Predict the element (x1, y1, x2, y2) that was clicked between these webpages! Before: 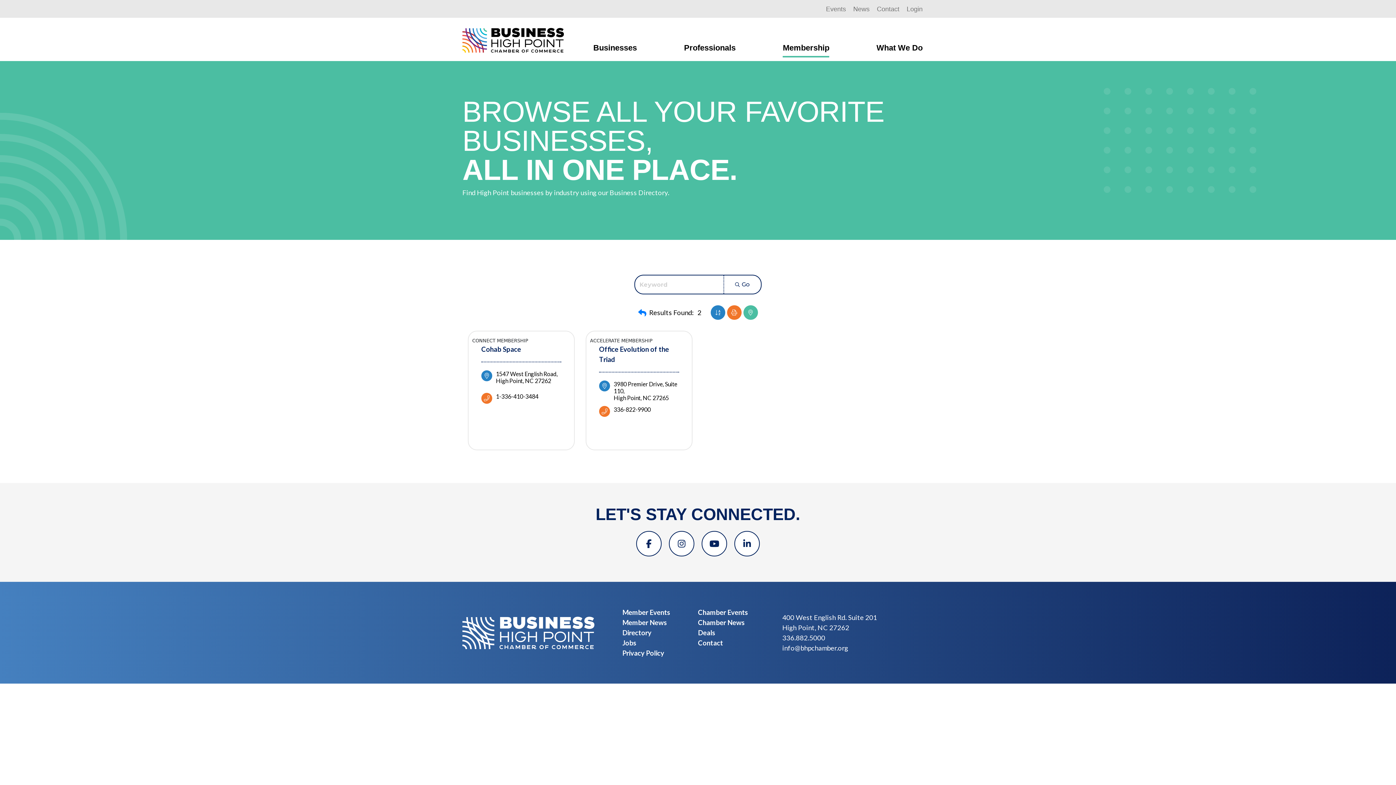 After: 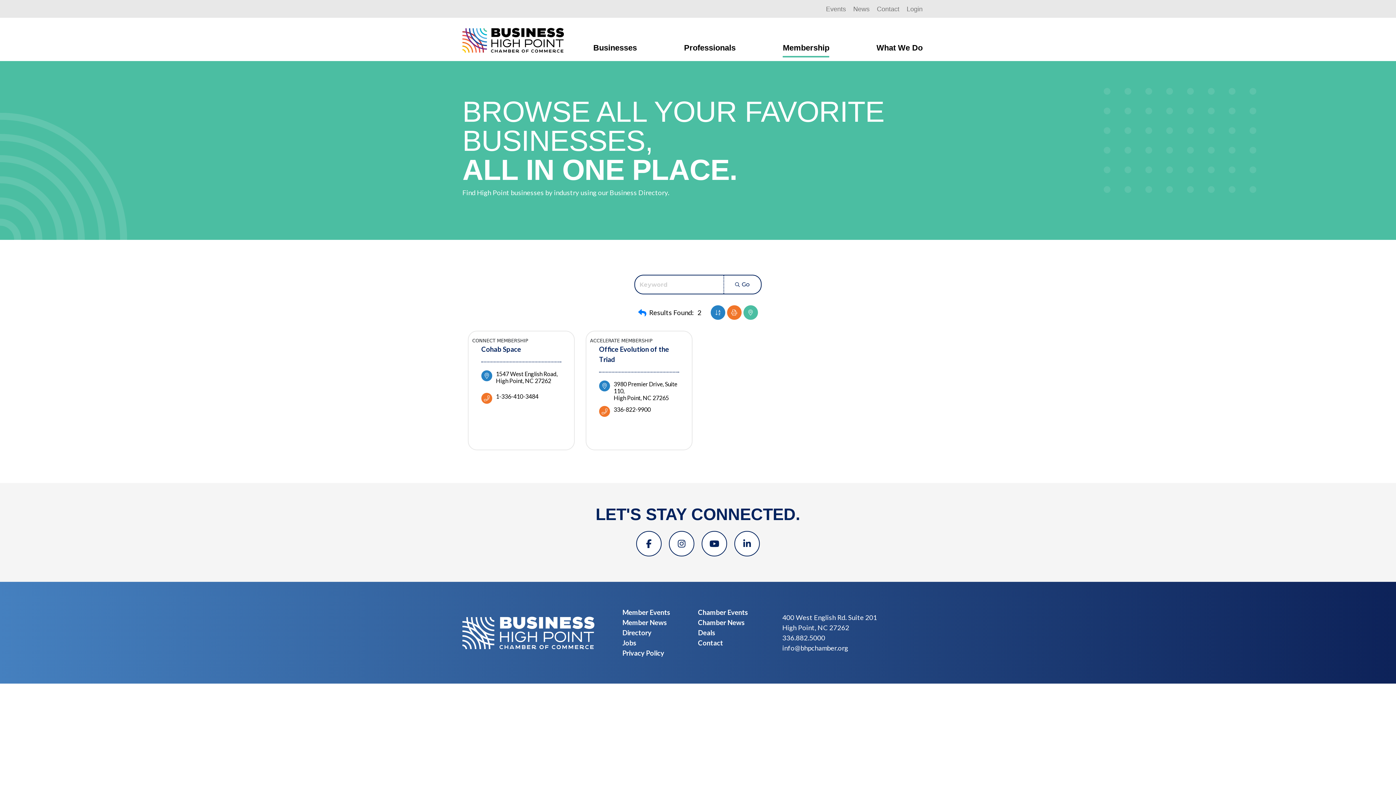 Action: label: Cohab Space bbox: (481, 344, 561, 354)